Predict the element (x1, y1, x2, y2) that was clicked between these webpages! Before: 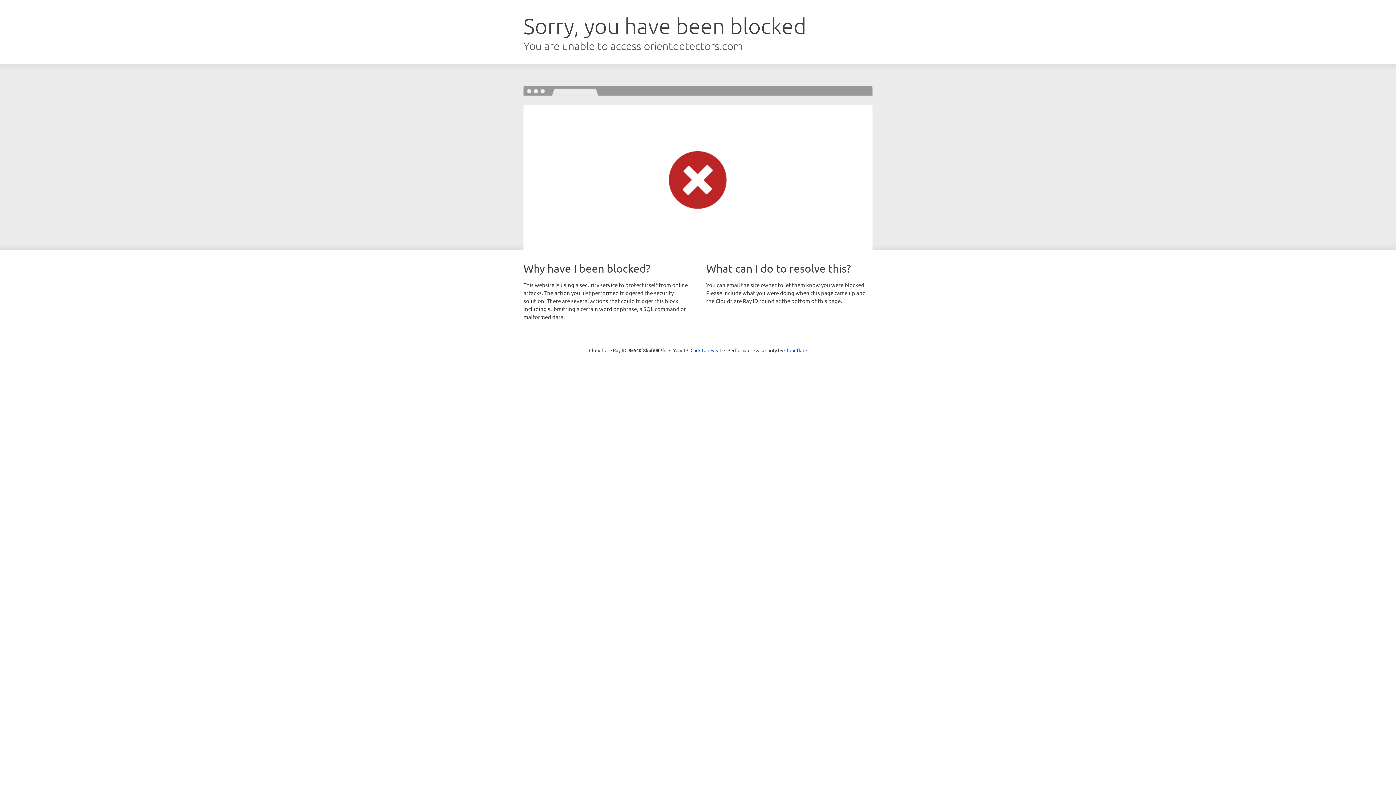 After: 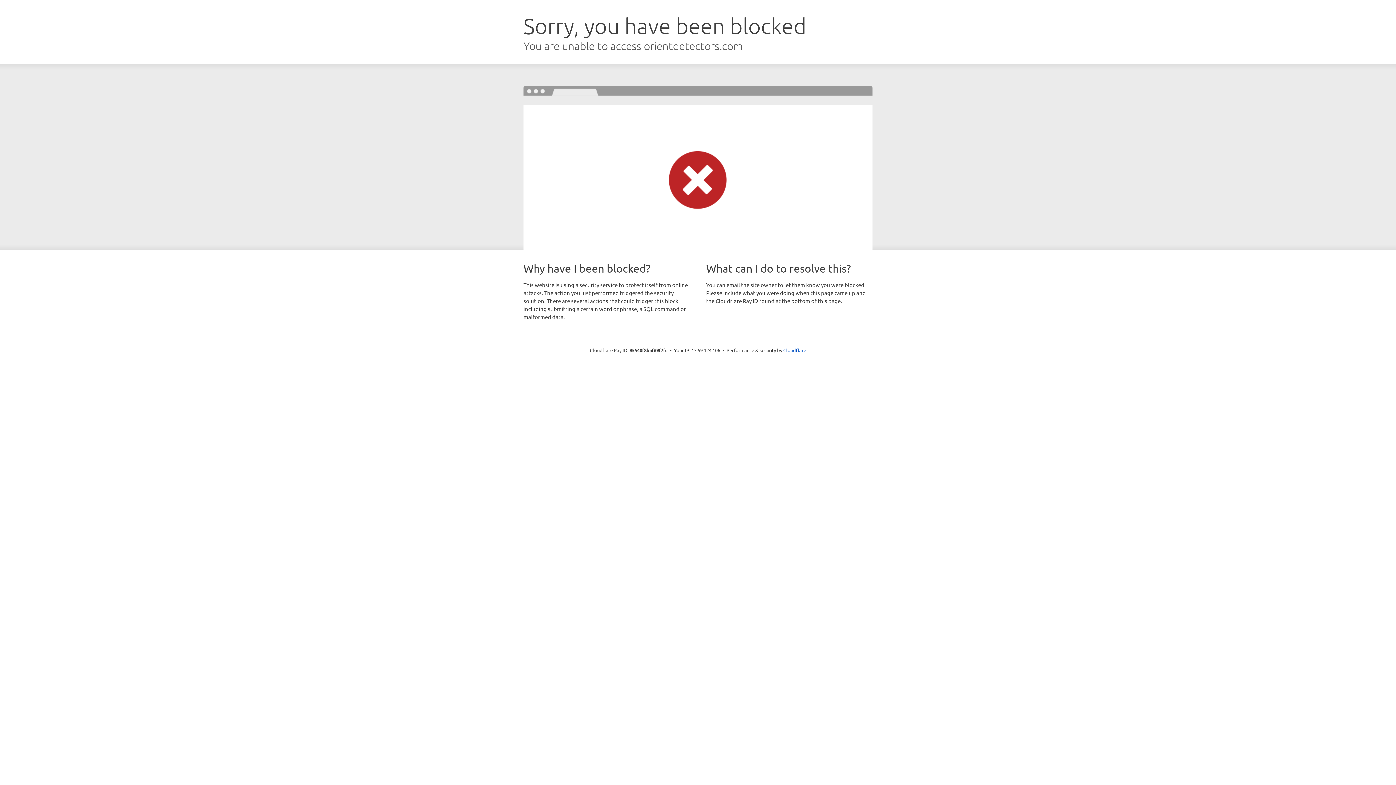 Action: bbox: (690, 346, 721, 353) label: Click to reveal